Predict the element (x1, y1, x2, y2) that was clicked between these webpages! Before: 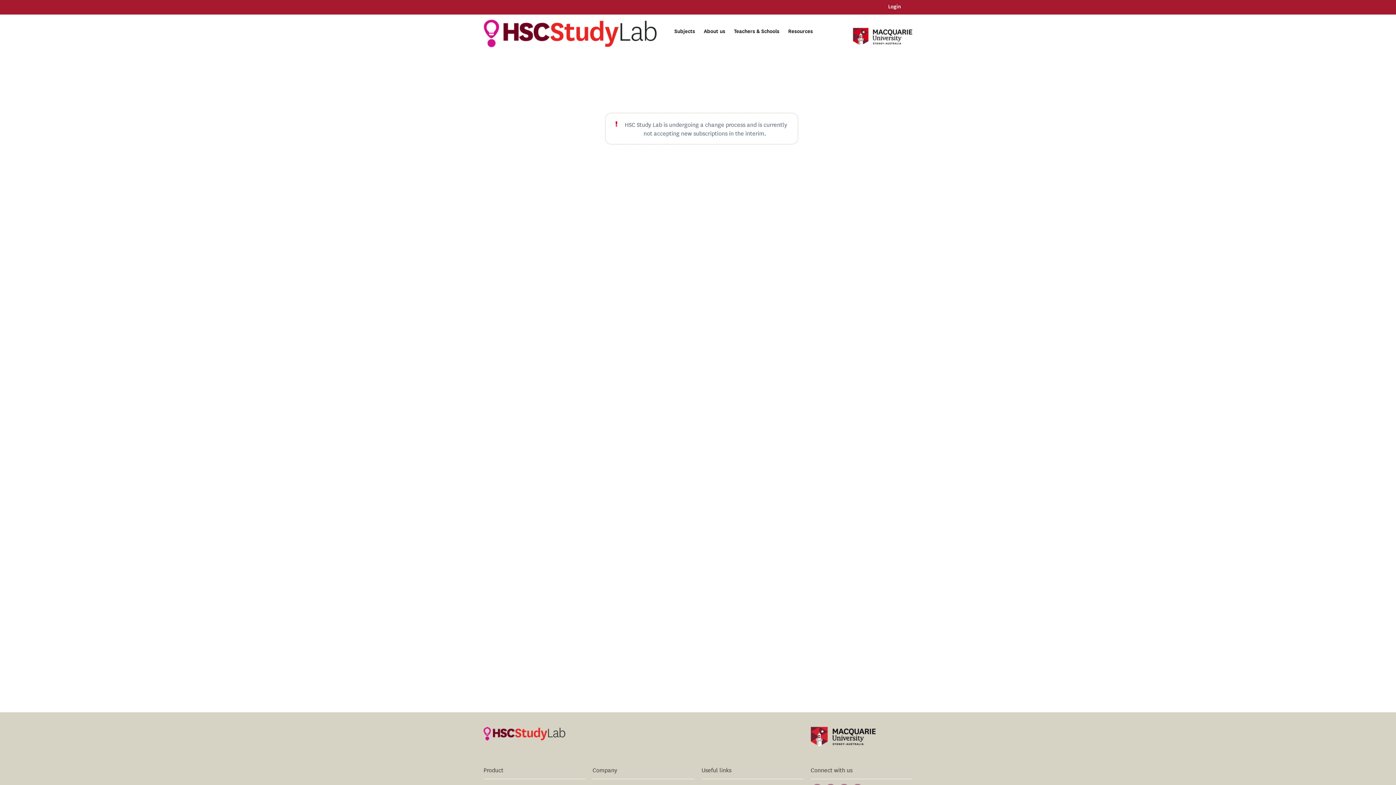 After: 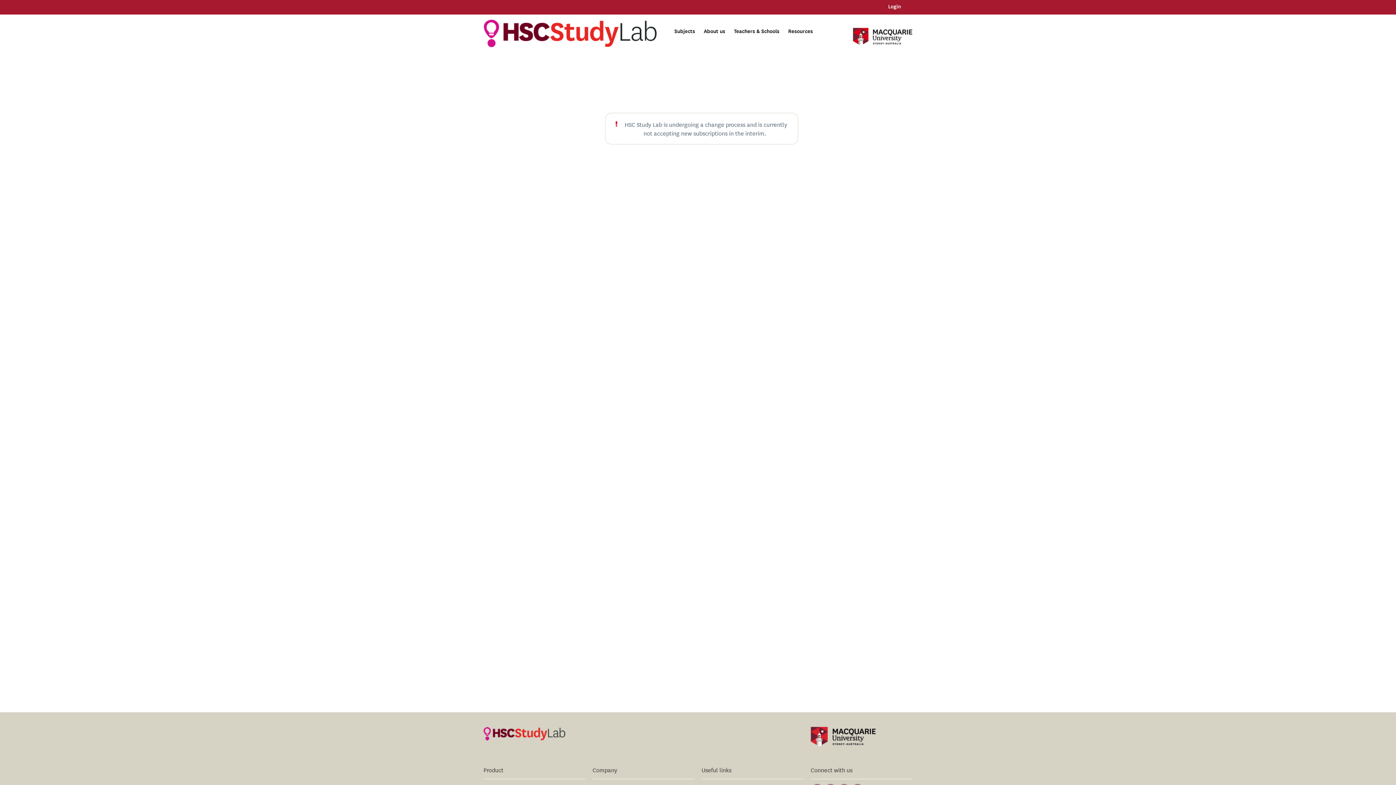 Action: bbox: (852, 40, 912, 47)